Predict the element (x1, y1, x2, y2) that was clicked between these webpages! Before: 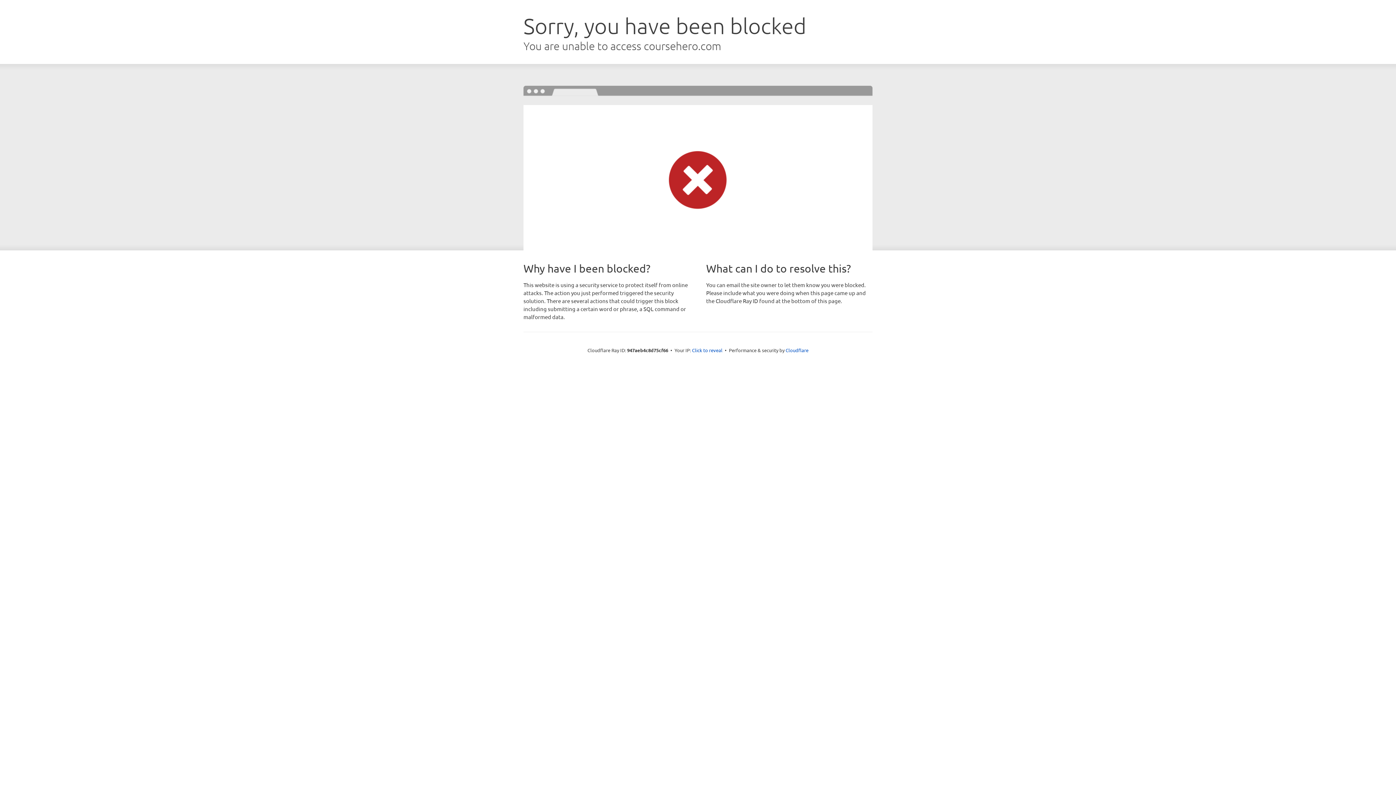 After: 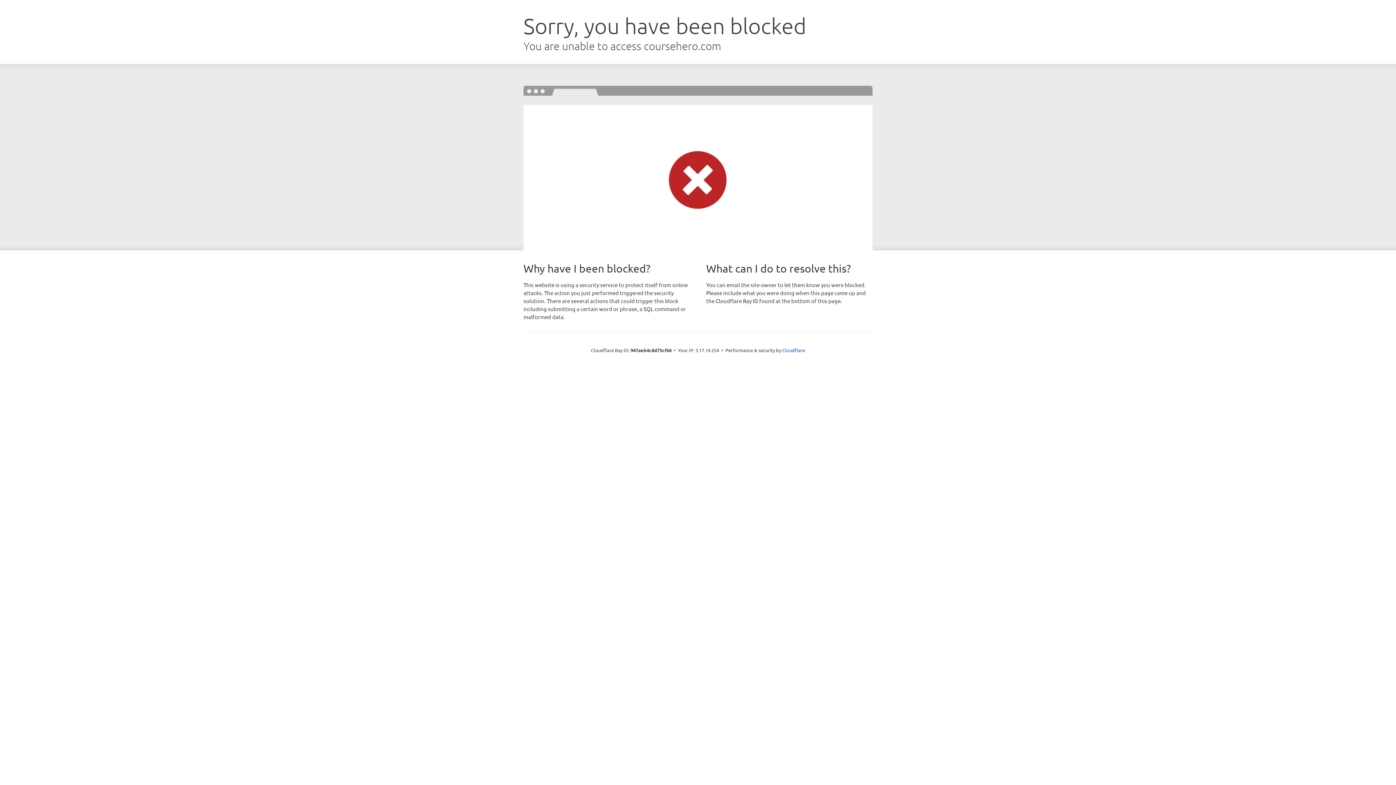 Action: bbox: (692, 346, 722, 353) label: Click to reveal